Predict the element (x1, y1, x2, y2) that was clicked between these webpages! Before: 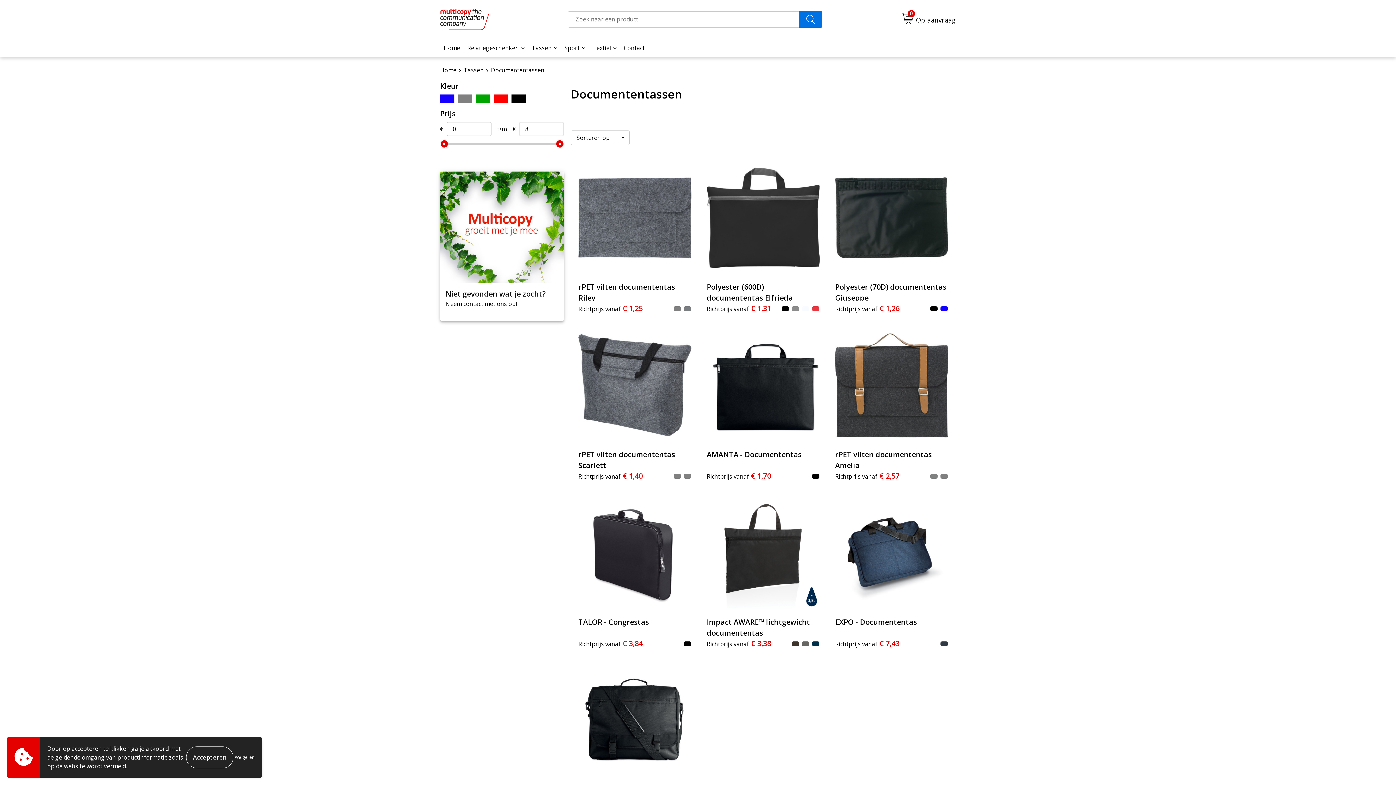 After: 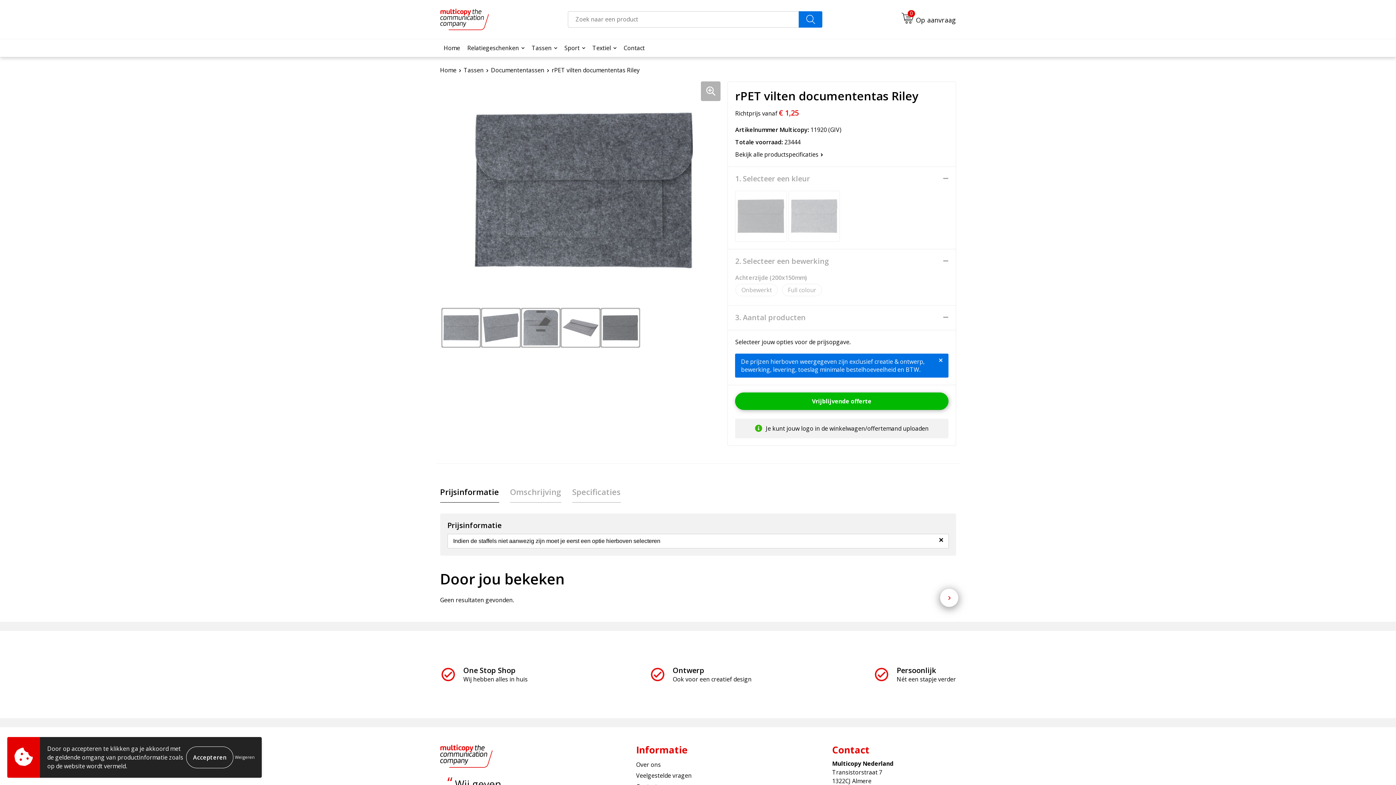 Action: bbox: (578, 161, 691, 274)